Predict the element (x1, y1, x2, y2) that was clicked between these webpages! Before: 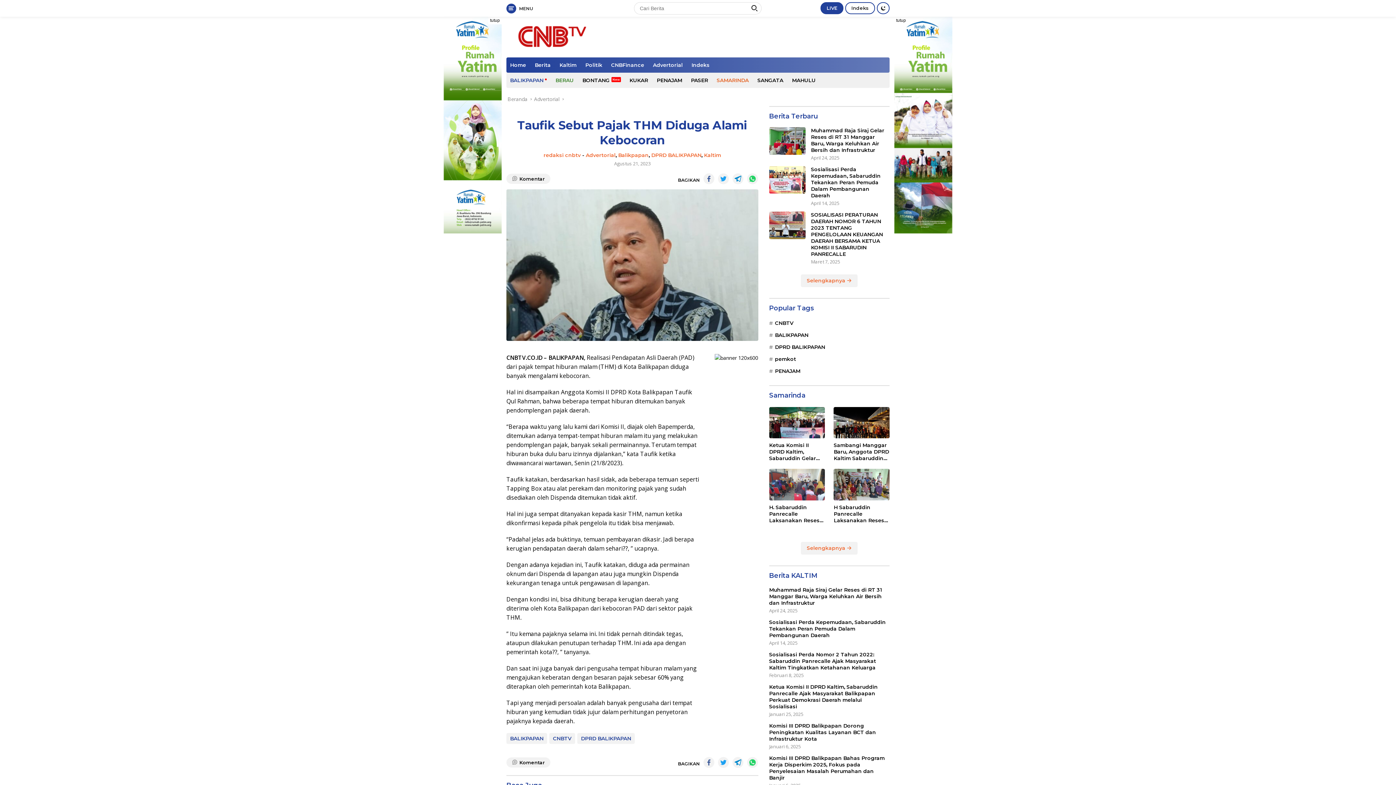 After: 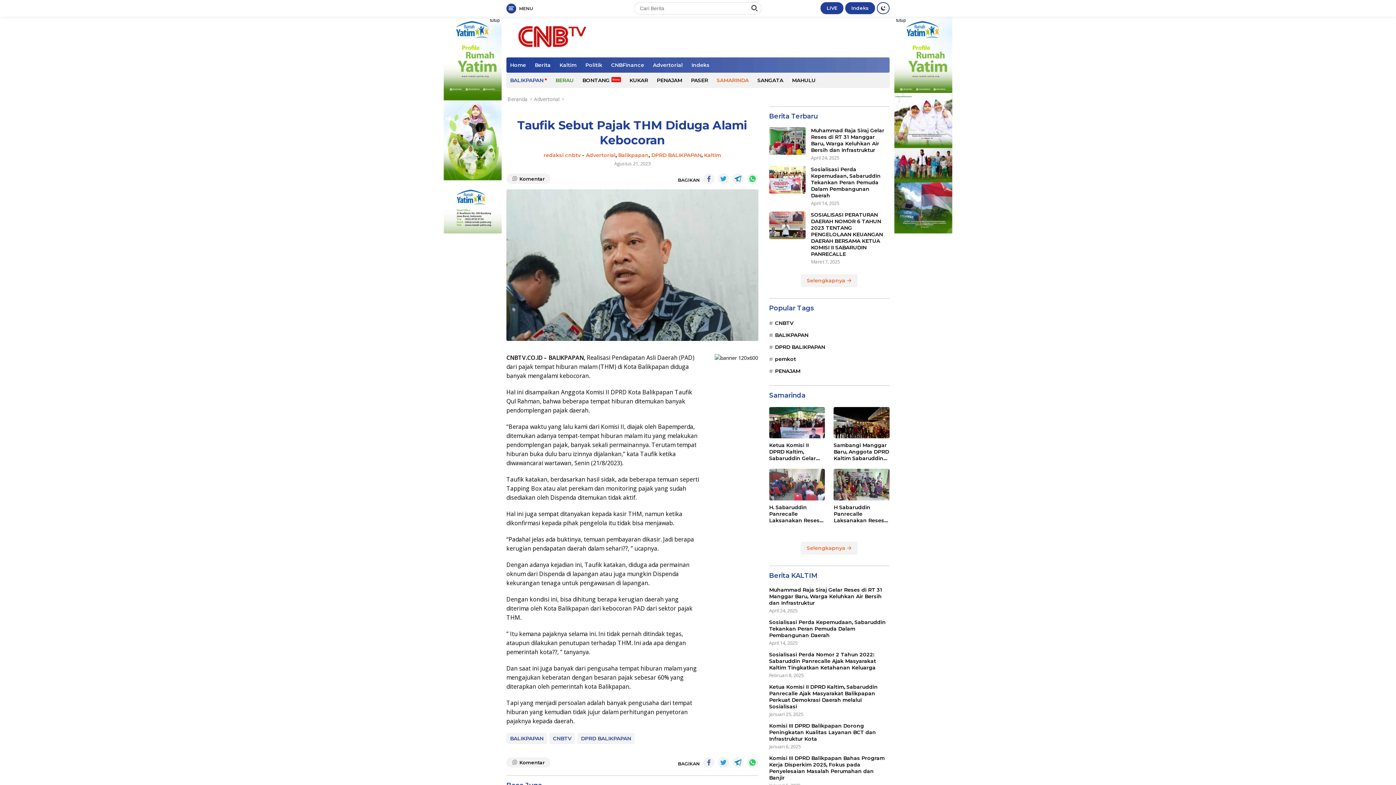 Action: label: Indeks bbox: (845, 2, 875, 14)